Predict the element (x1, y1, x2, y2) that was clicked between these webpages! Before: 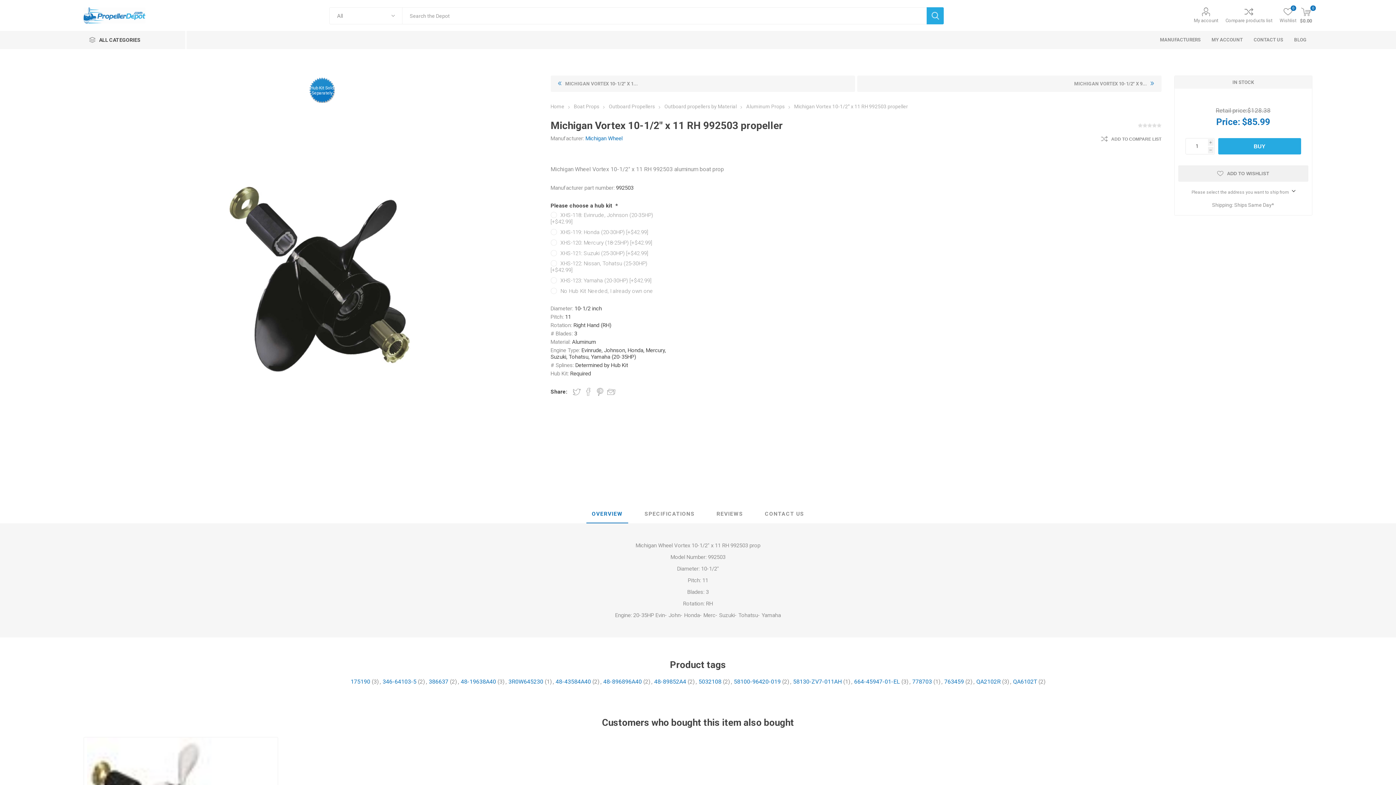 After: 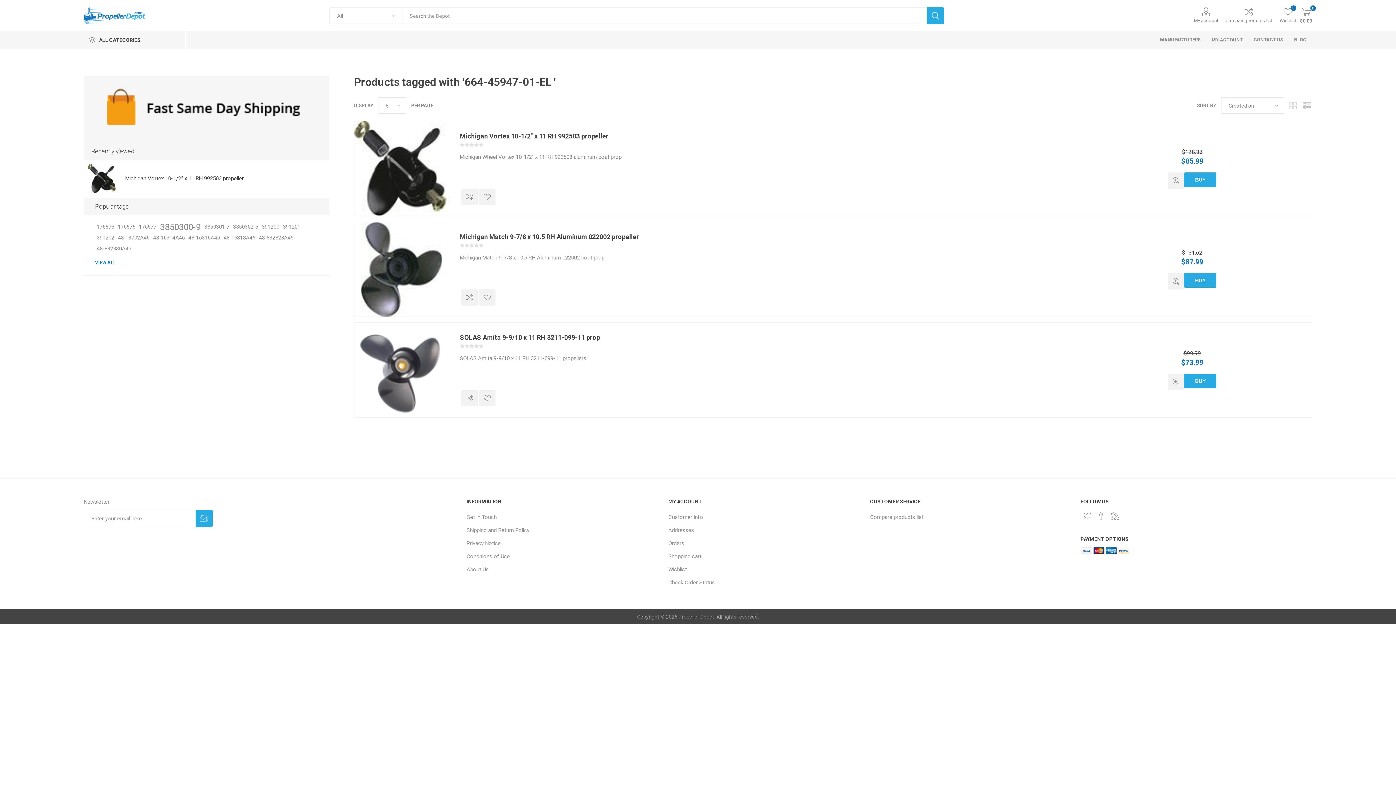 Action: label: 664-45947-01-EL bbox: (854, 677, 900, 686)